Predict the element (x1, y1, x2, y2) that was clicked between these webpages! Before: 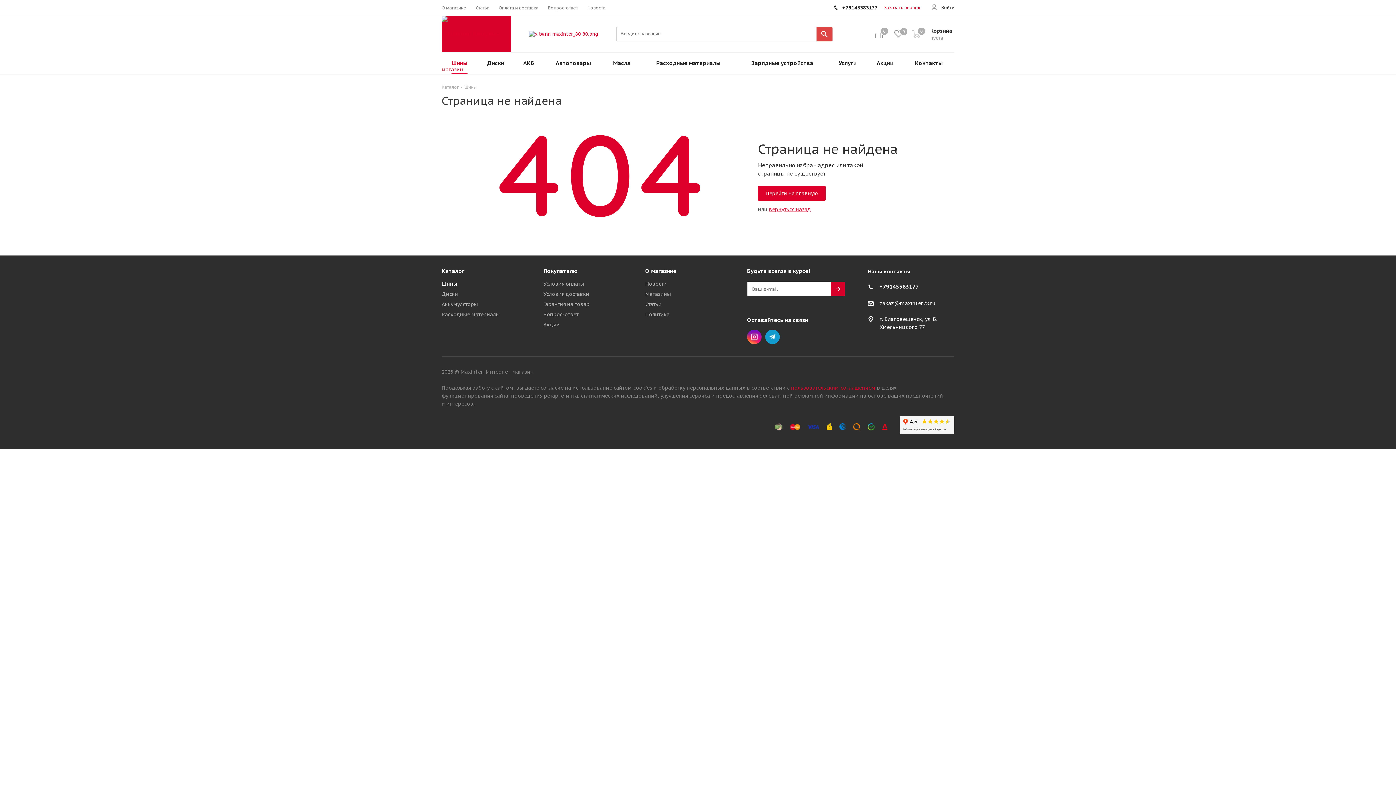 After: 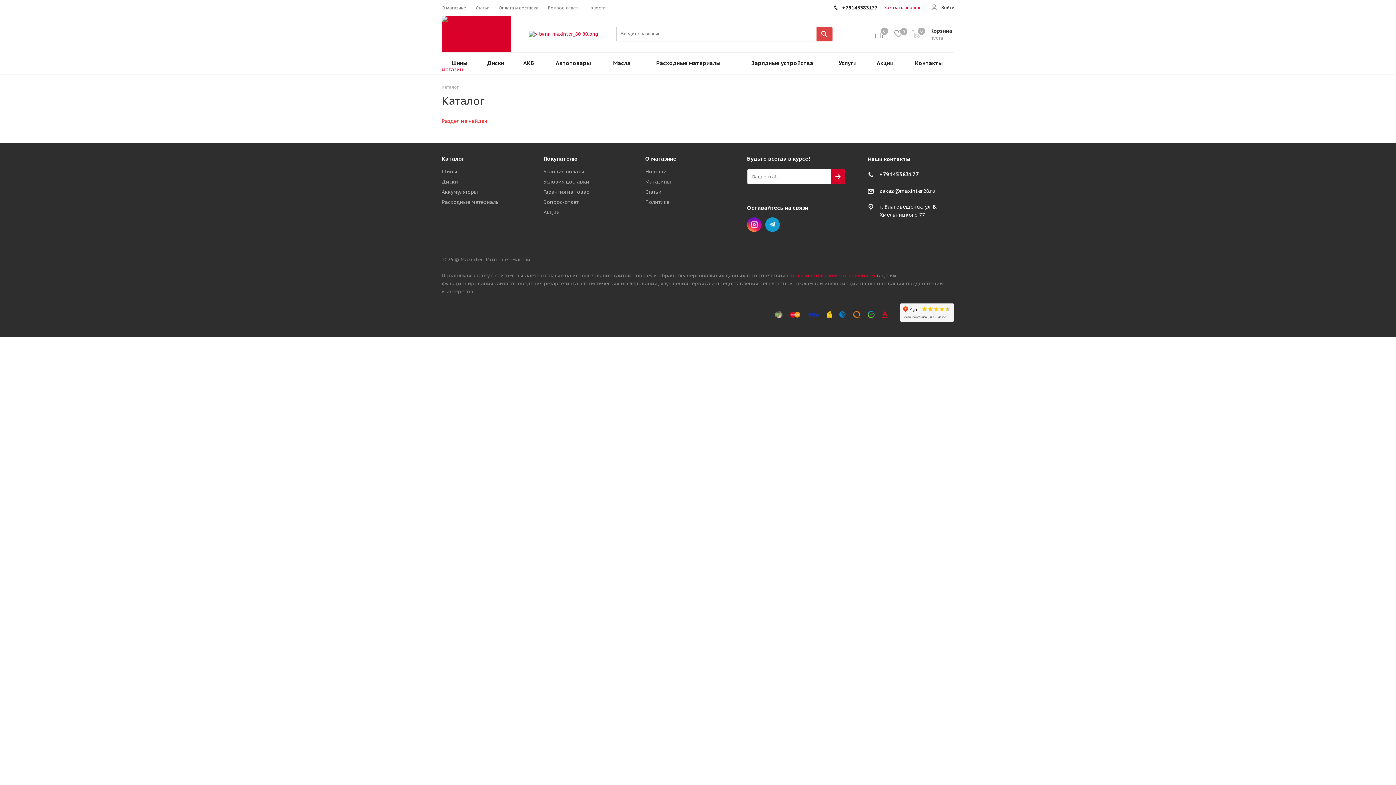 Action: bbox: (441, 267, 464, 274) label: Каталог